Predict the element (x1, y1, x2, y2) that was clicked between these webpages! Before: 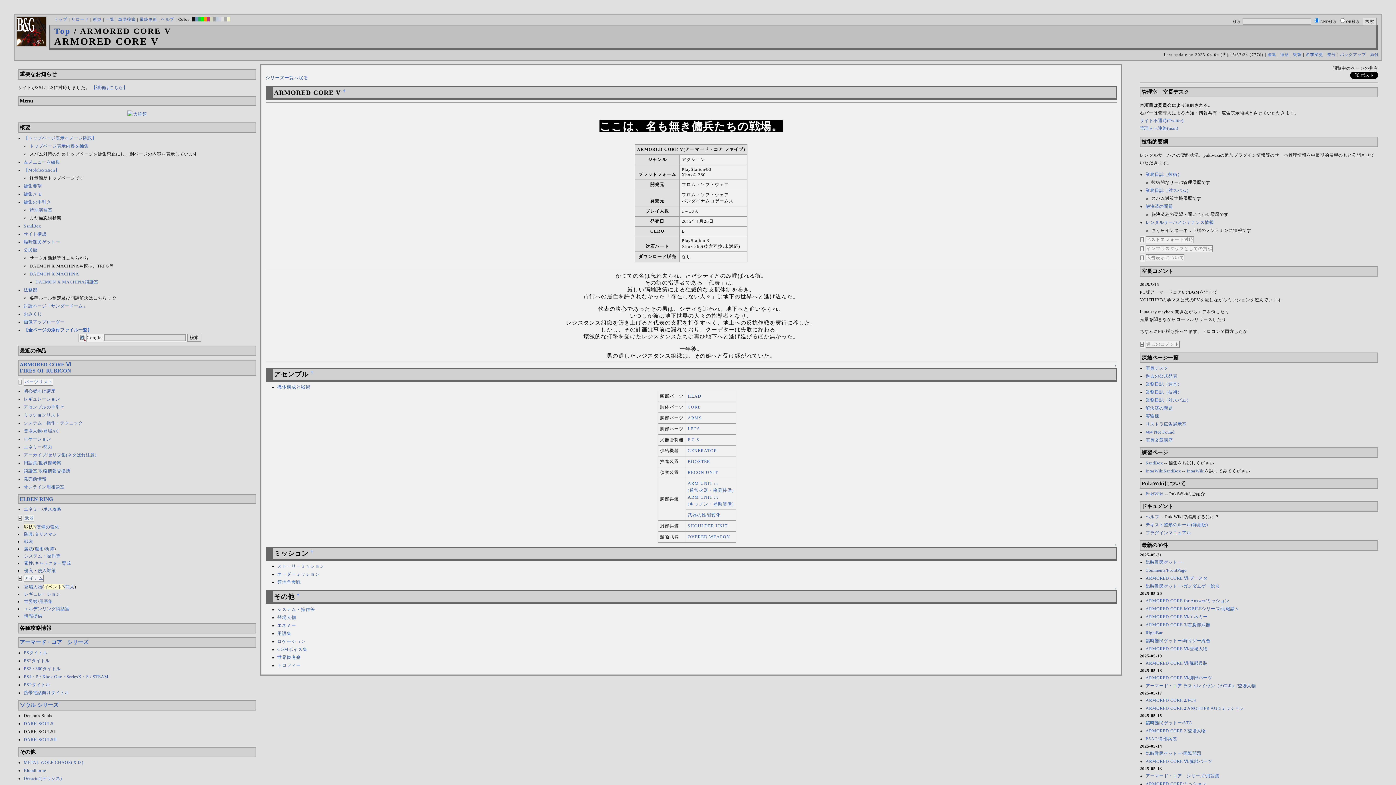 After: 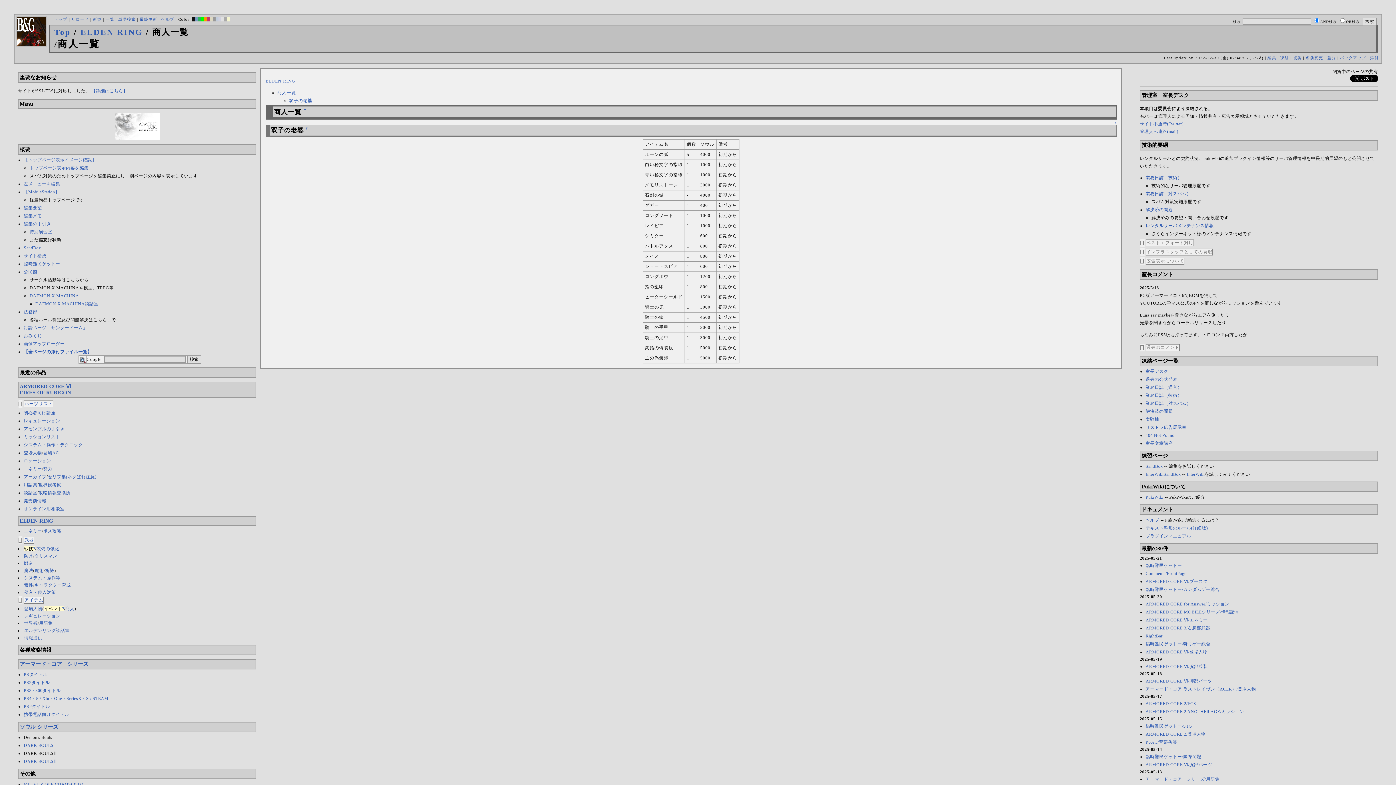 Action: bbox: (65, 584, 74, 589) label: 商人